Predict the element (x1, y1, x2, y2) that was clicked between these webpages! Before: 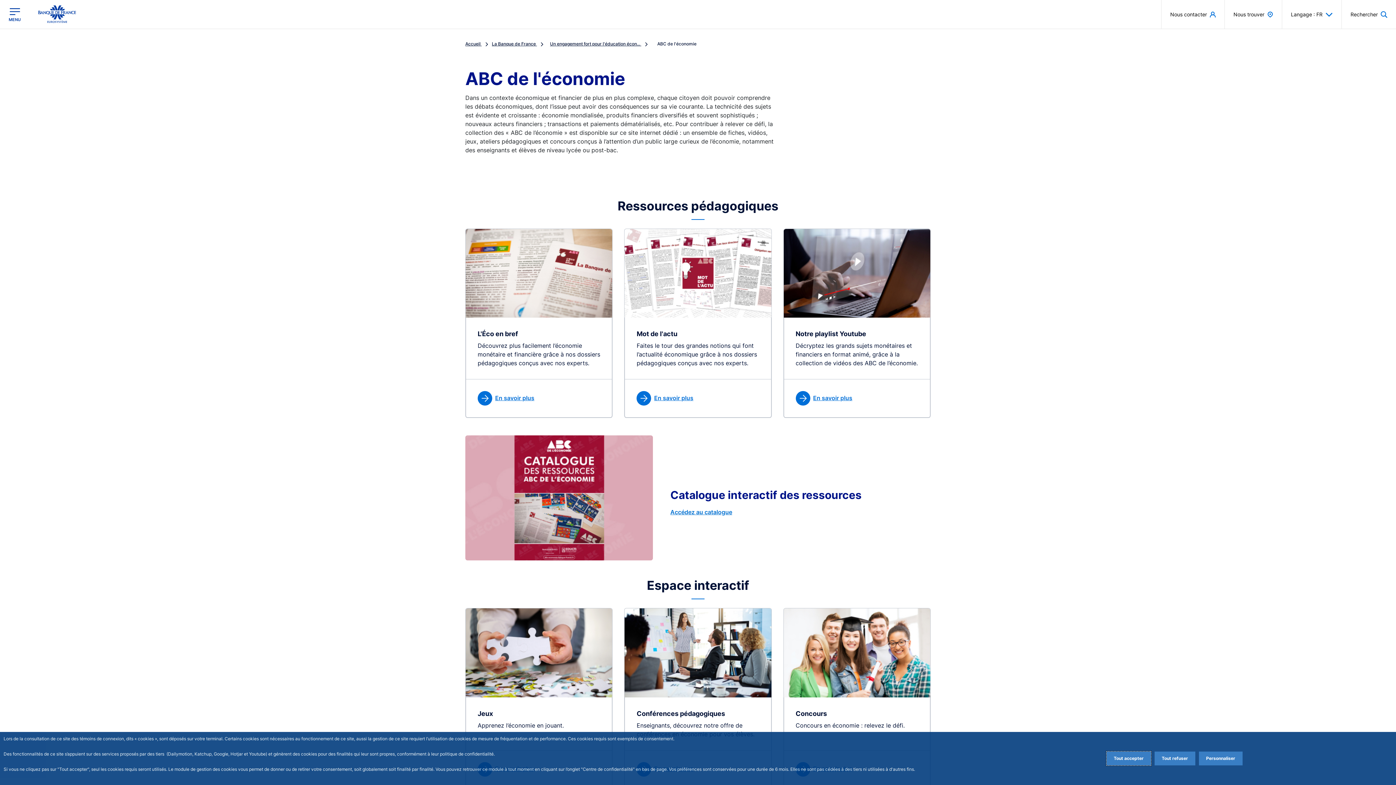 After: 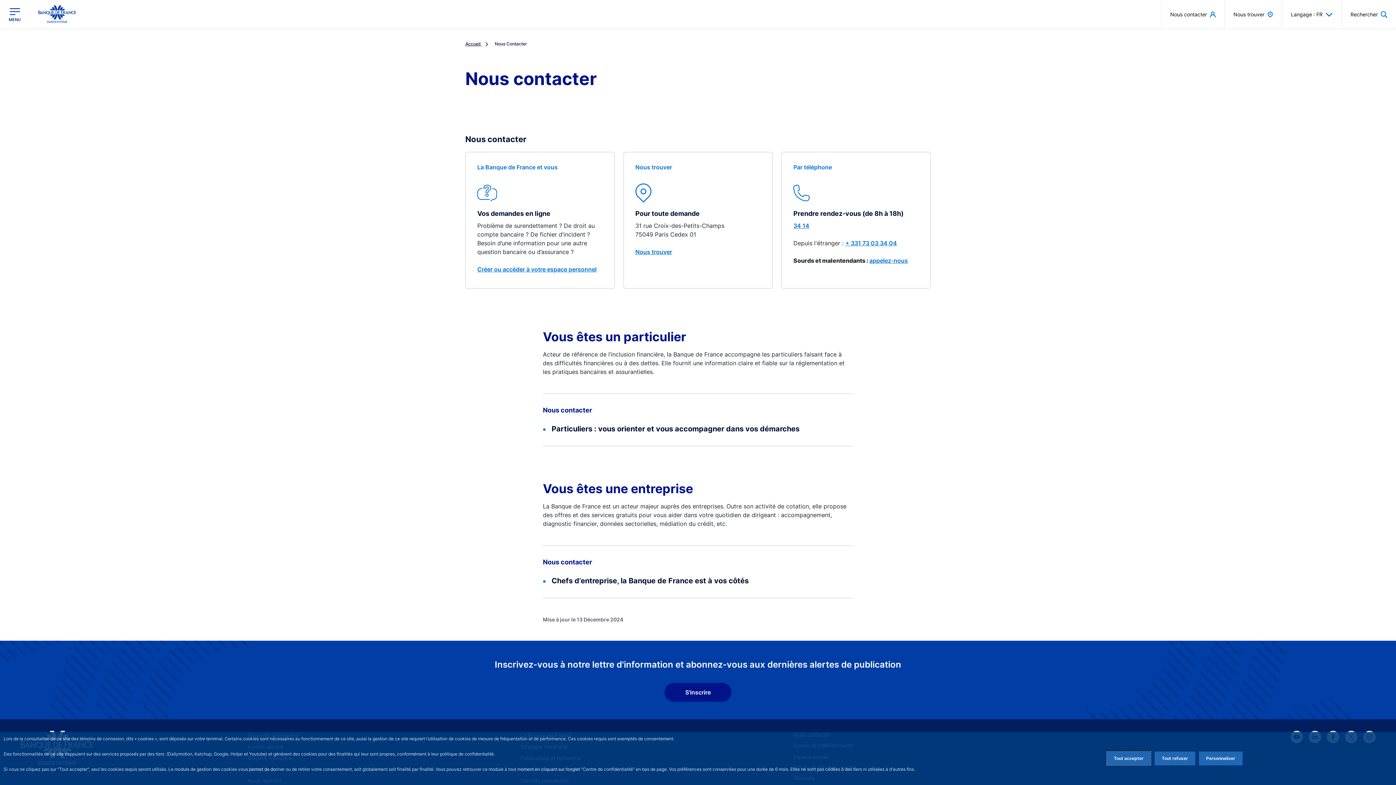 Action: bbox: (1161, 0, 1224, 28) label: Nous contacter